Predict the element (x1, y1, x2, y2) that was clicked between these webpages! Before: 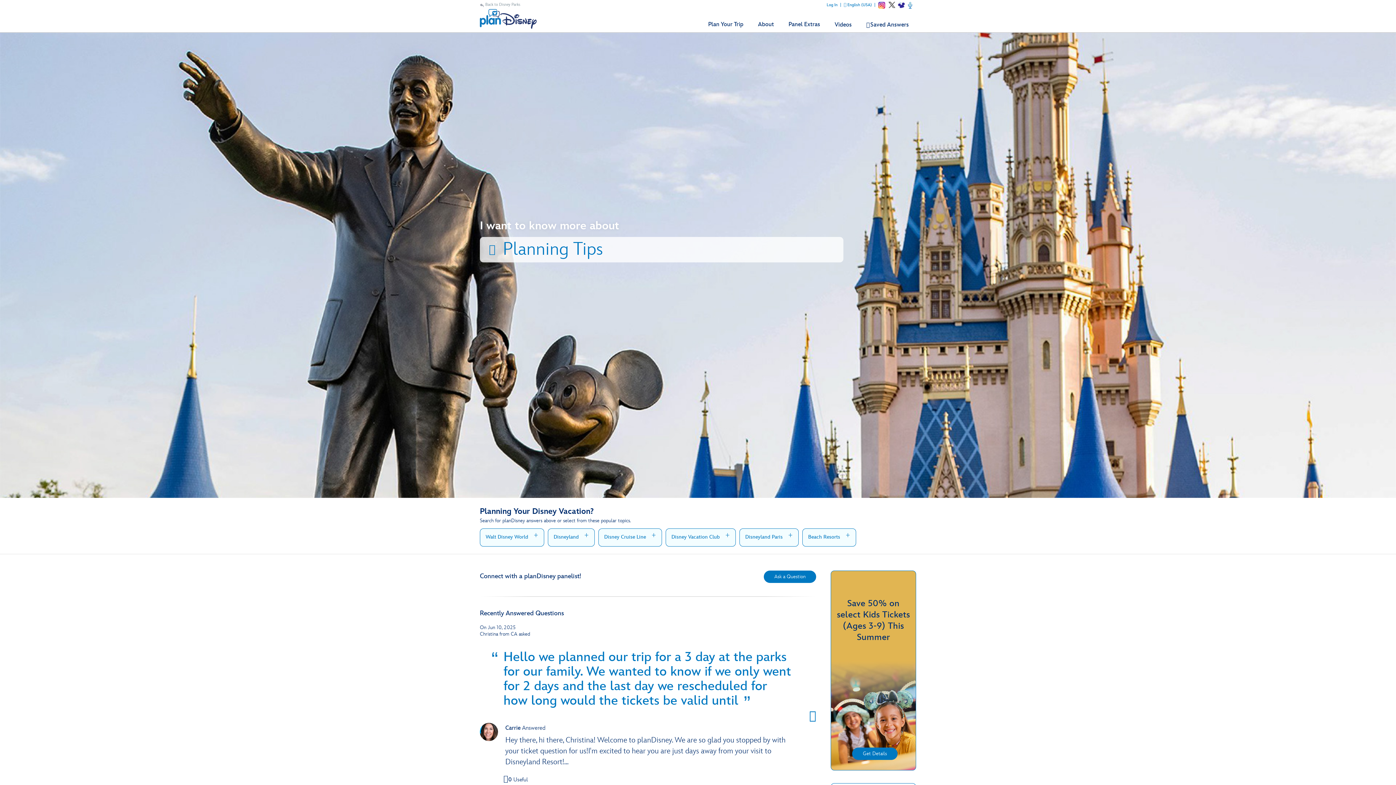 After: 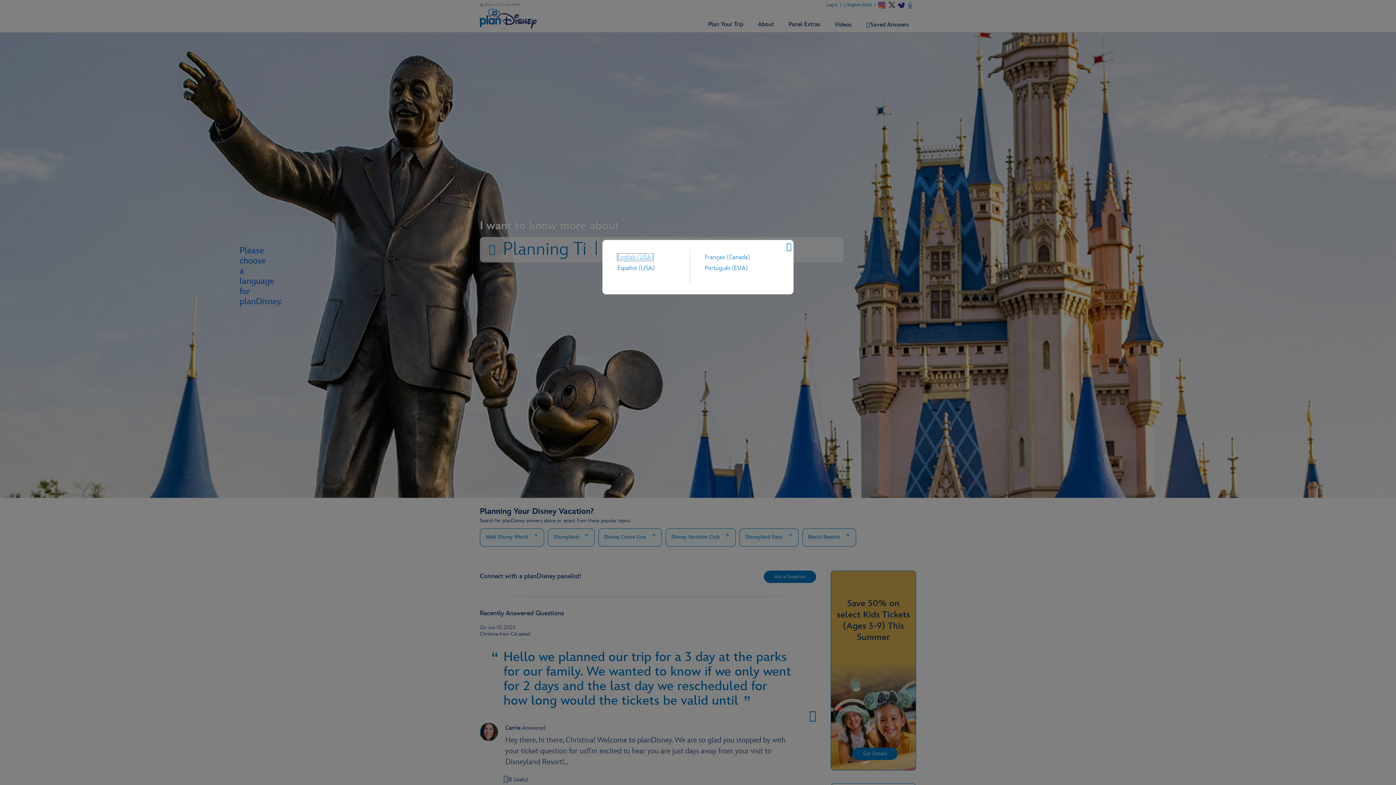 Action: label: English (USA) bbox: (844, 2, 872, 6)